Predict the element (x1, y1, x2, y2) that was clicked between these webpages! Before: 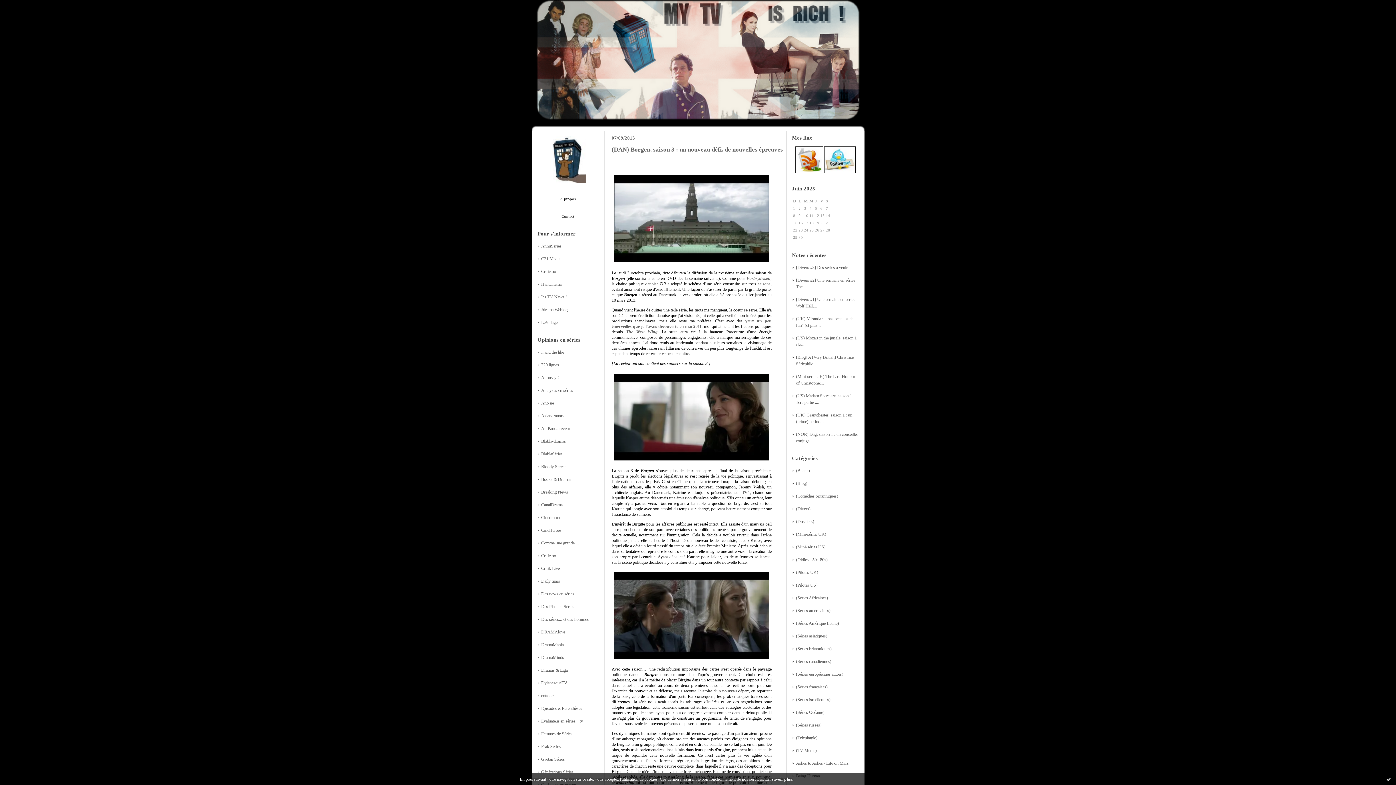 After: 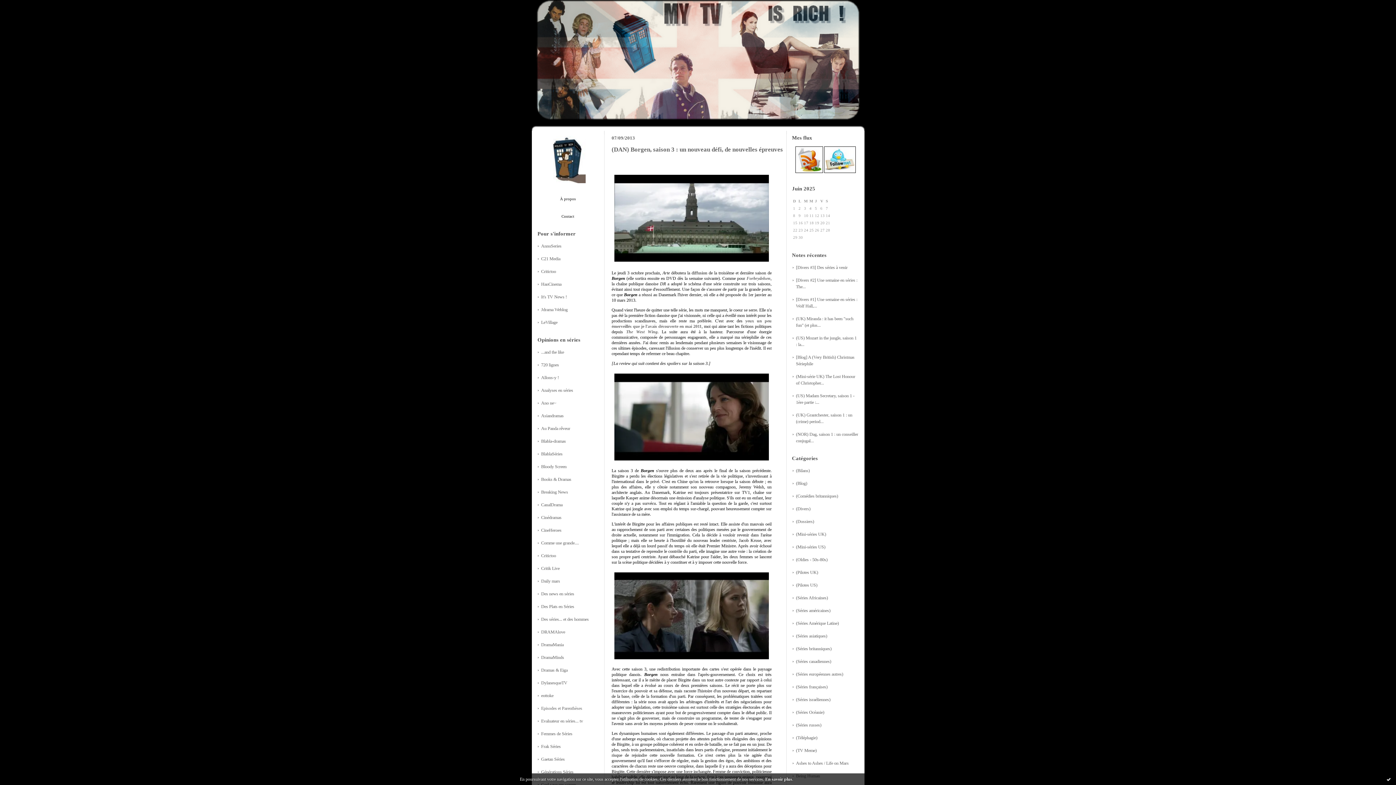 Action: label: Episodes et Parenthèses bbox: (541, 706, 582, 711)